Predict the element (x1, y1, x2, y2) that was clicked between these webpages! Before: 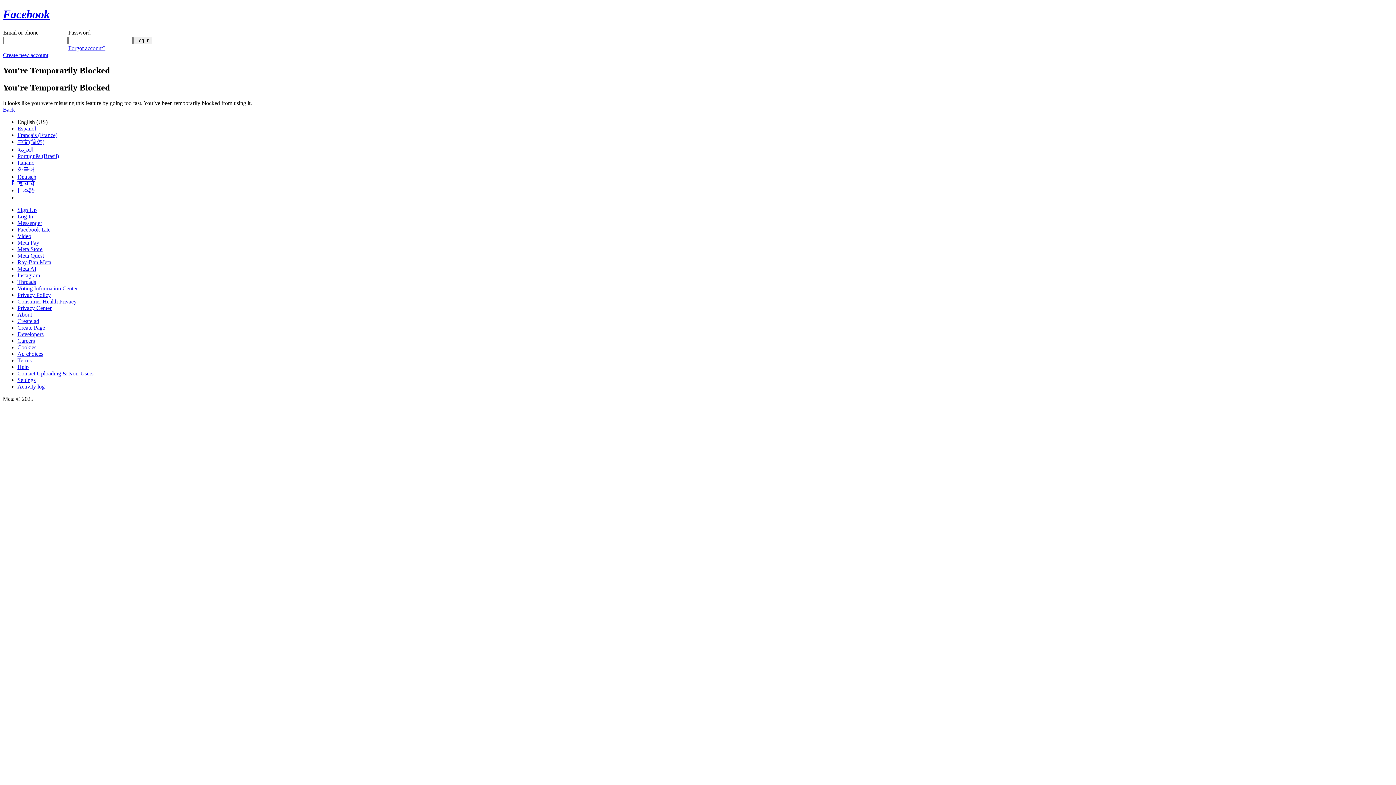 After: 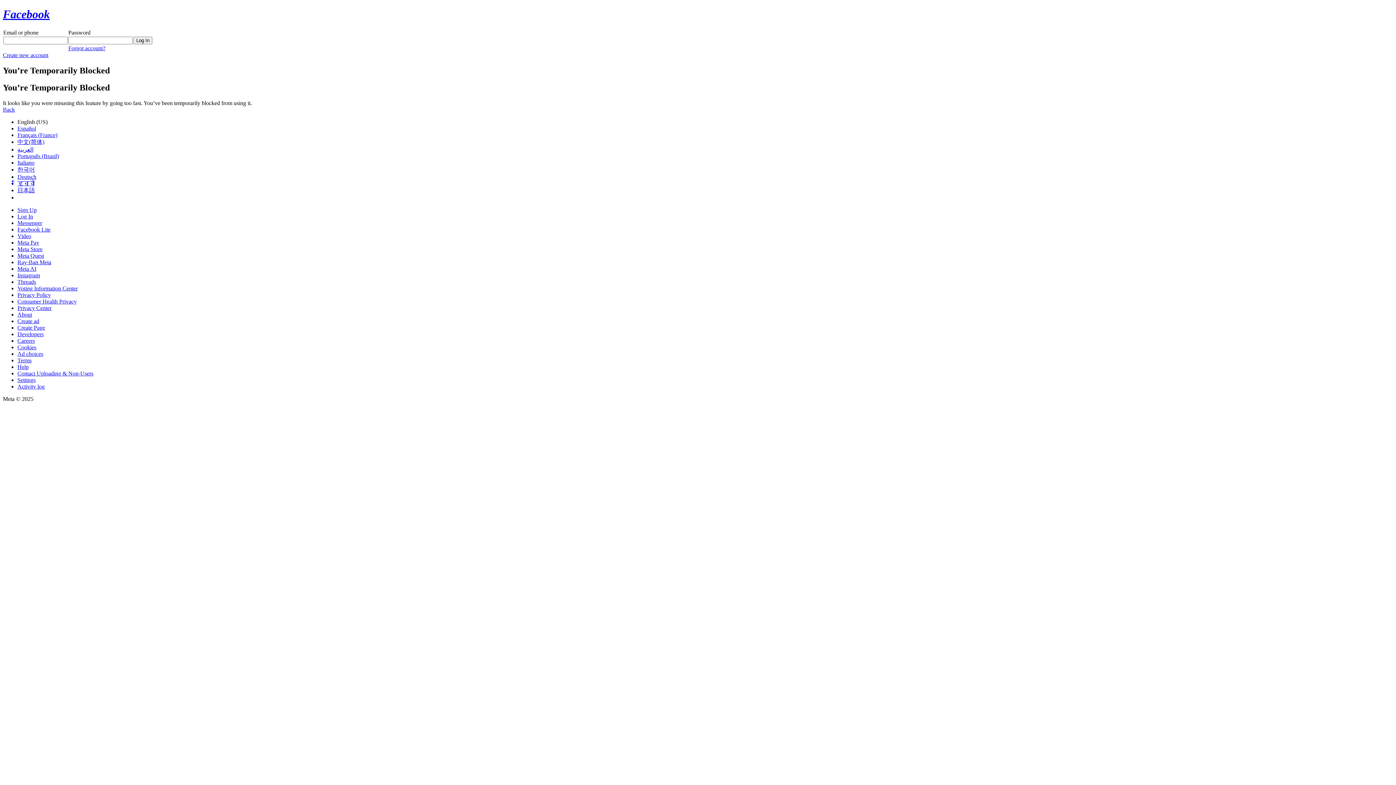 Action: bbox: (17, 246, 42, 252) label: Meta Store